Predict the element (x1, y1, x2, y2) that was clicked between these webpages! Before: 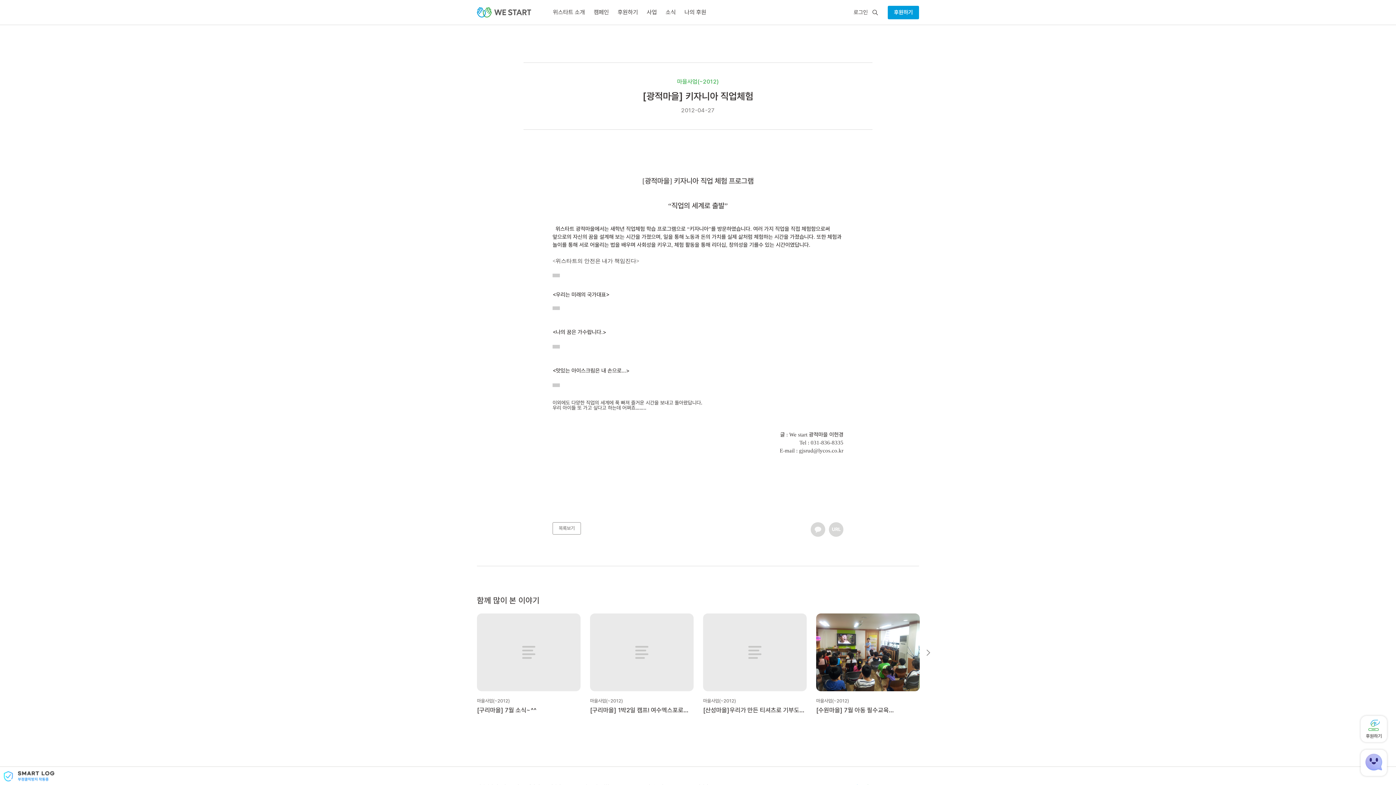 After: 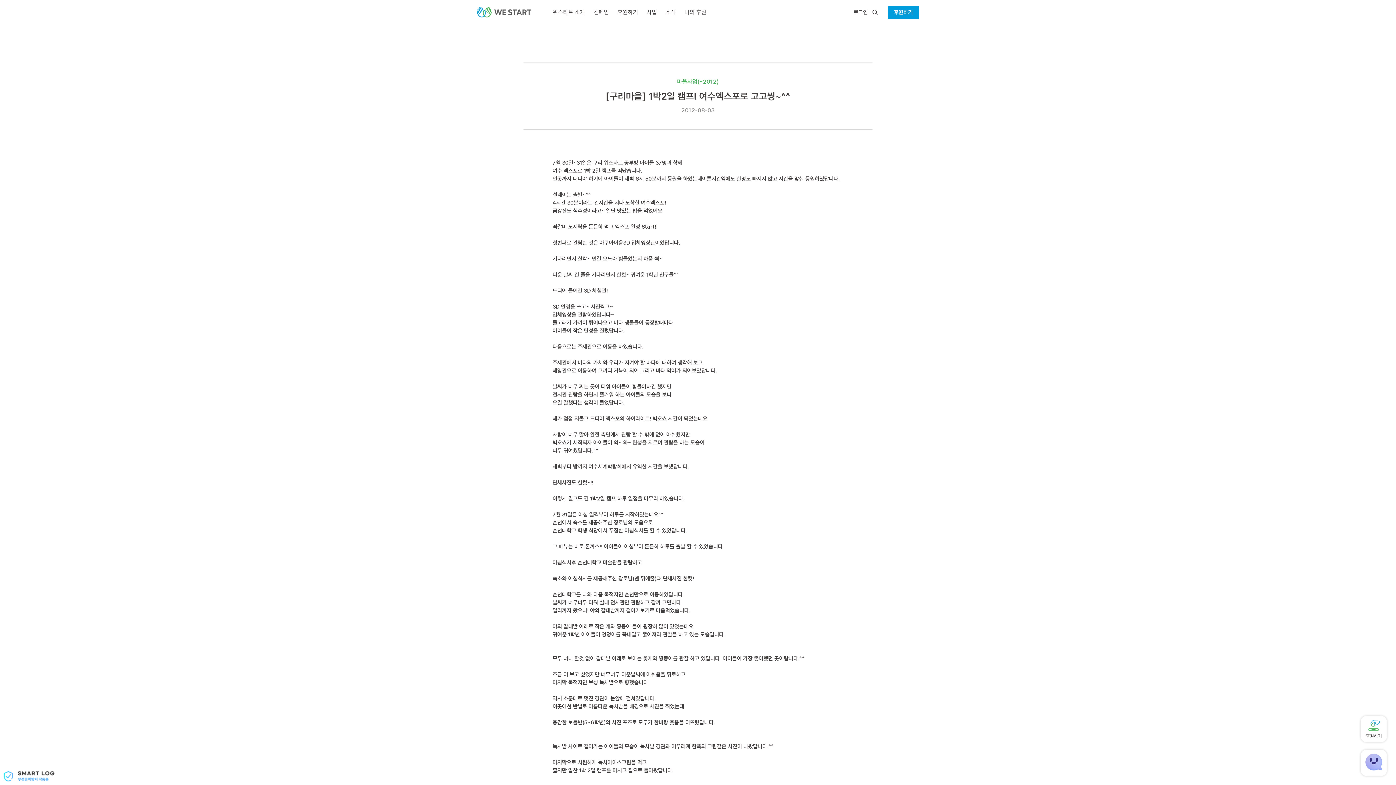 Action: bbox: (590, 613, 693, 714) label: 마을사업(~2012)

[구리마을] 1박2일 캠프! 여수엑스포로 고고씽~^^